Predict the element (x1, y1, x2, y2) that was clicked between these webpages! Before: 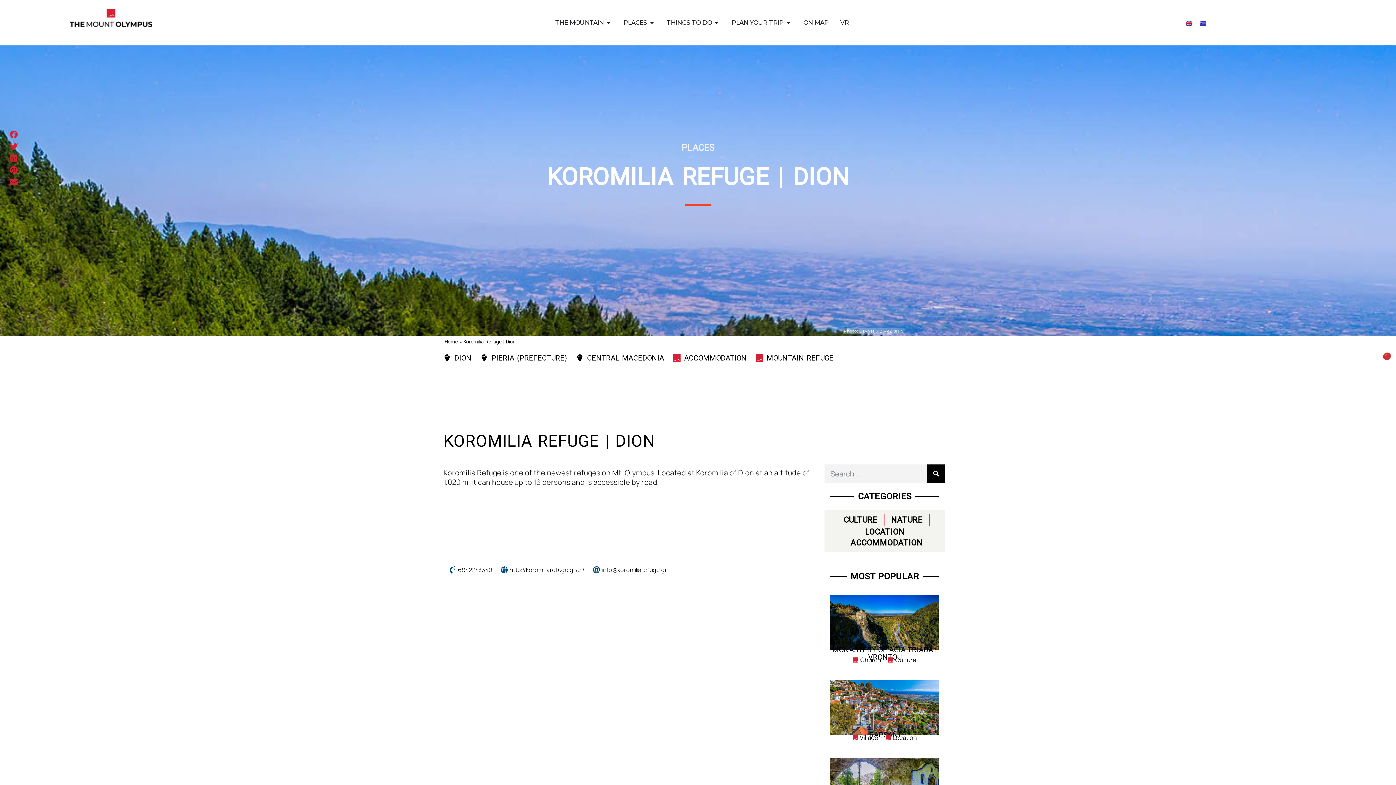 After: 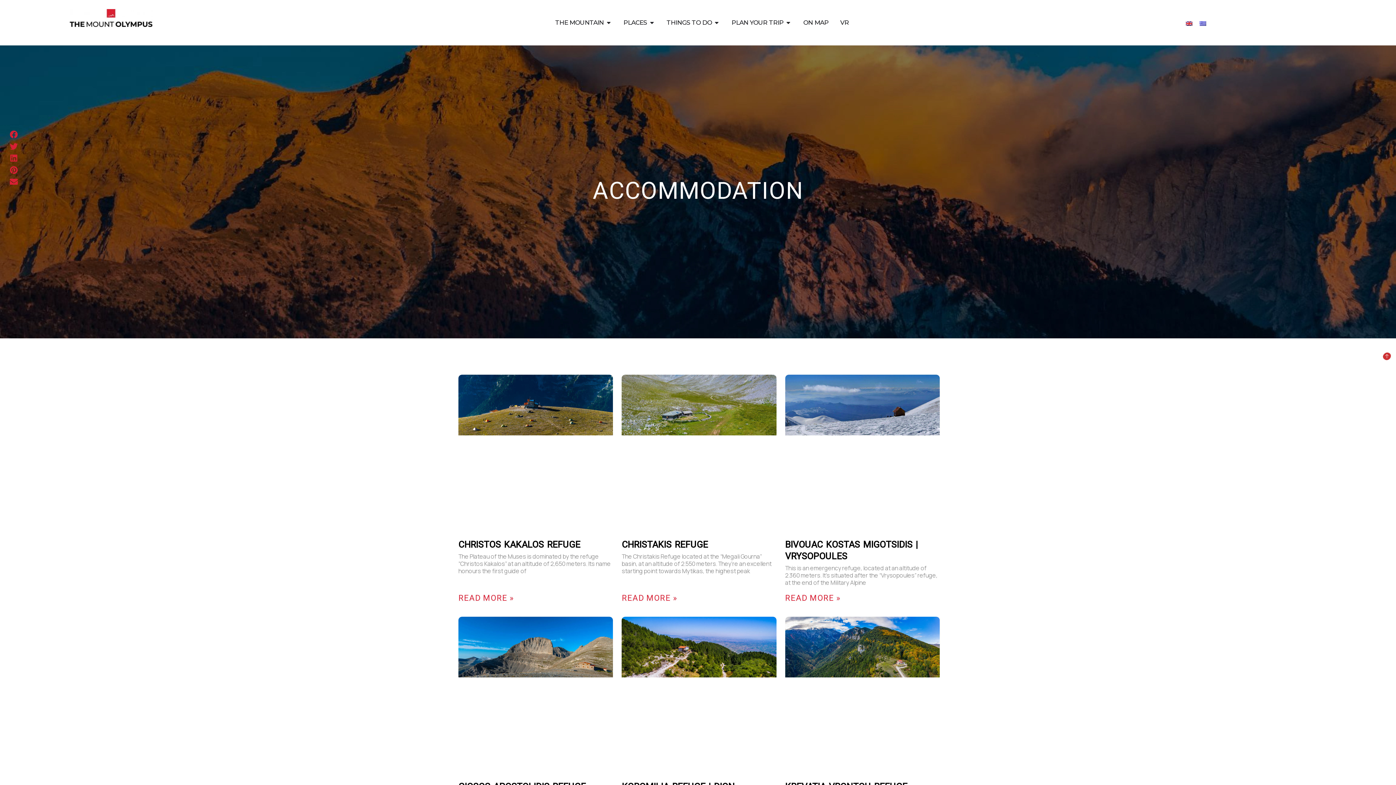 Action: label: ACCOMMODATION bbox: (847, 538, 926, 548)